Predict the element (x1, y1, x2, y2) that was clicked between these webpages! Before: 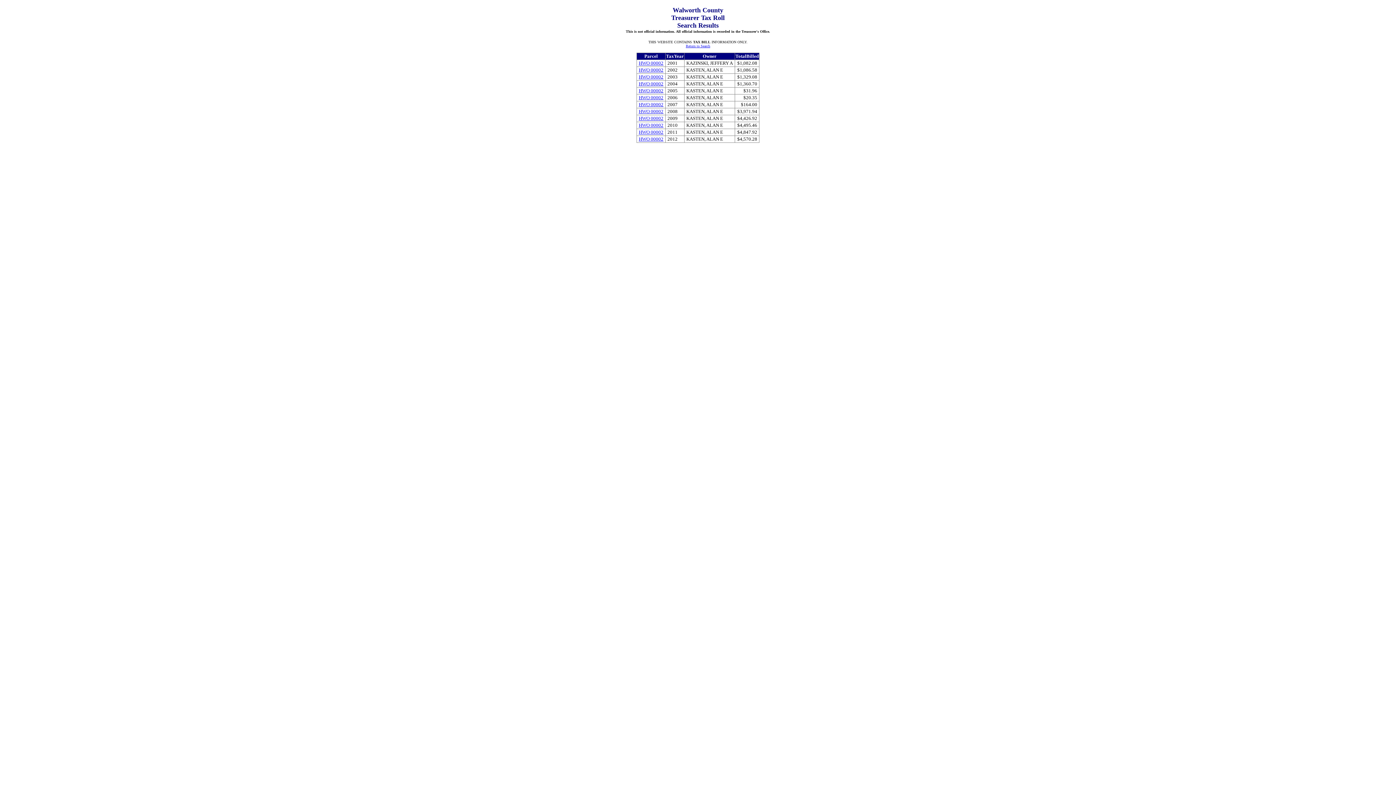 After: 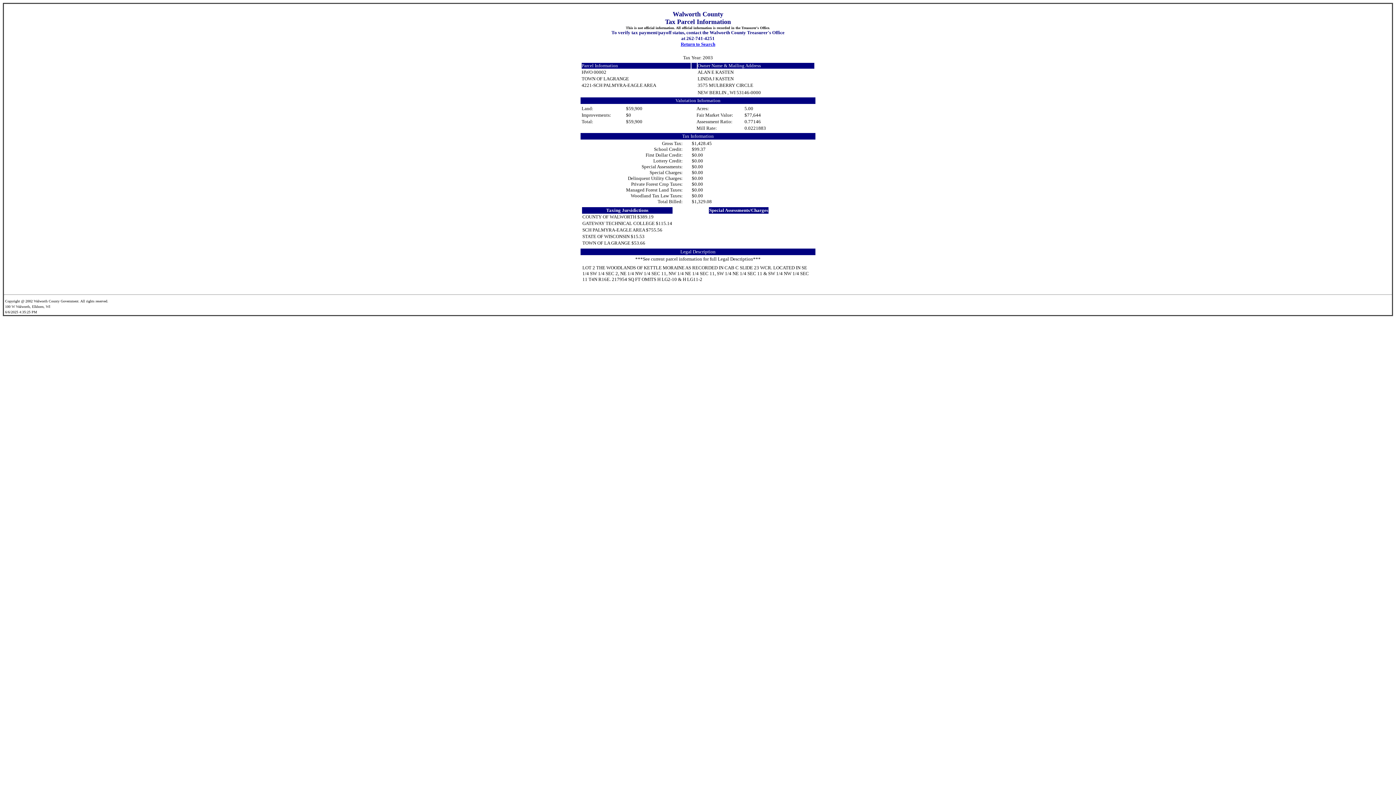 Action: label: HWO 00002 bbox: (638, 74, 663, 79)